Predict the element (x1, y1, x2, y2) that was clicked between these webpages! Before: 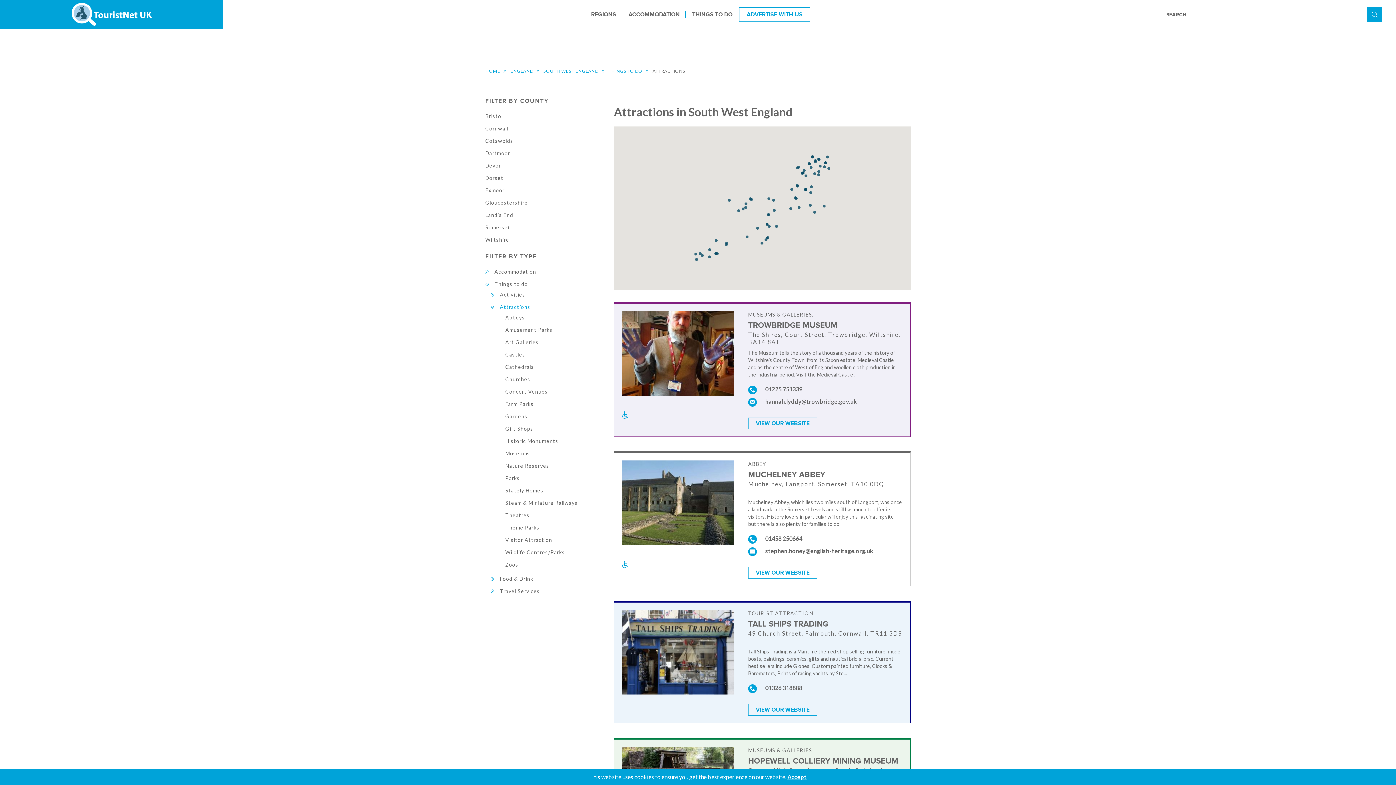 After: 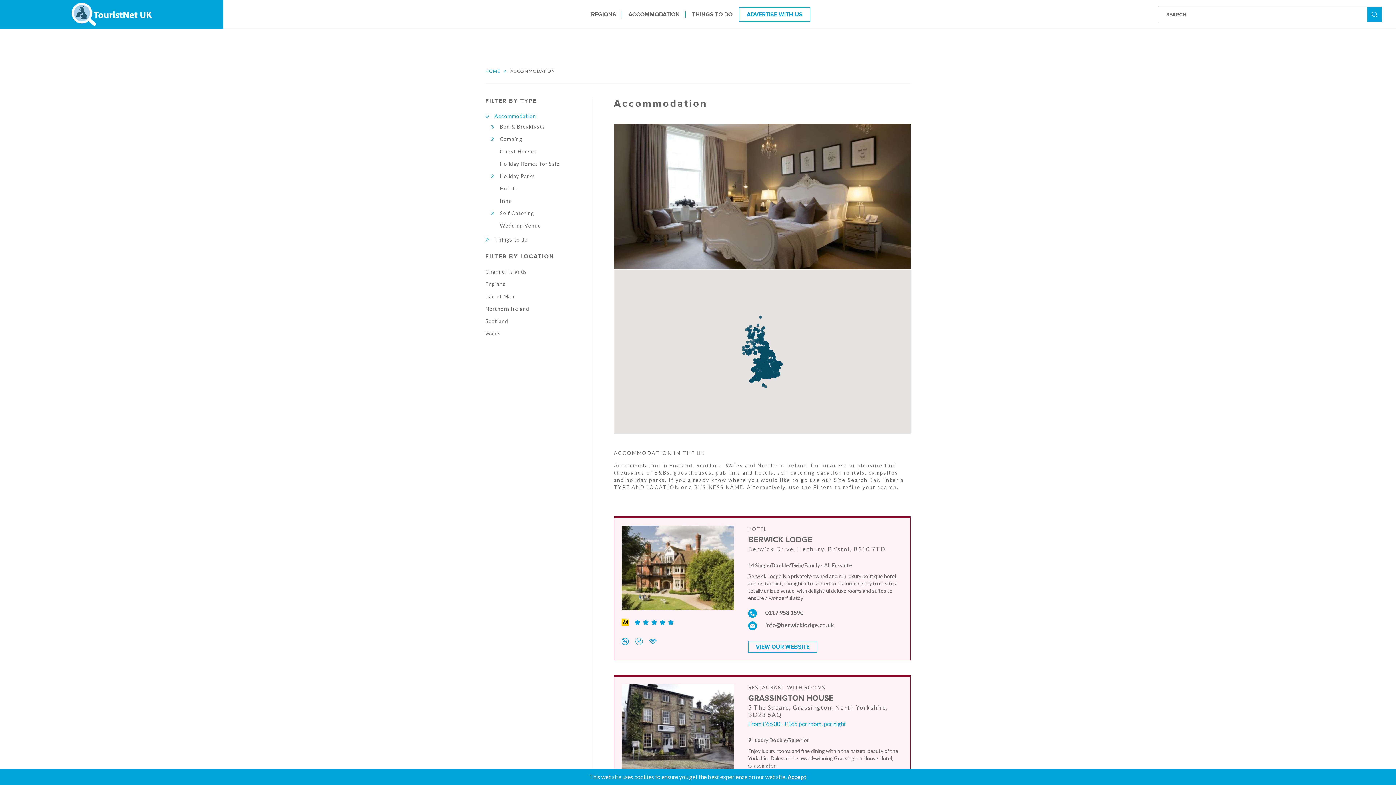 Action: bbox: (623, 11, 685, 17) label: ACCOMMODATION